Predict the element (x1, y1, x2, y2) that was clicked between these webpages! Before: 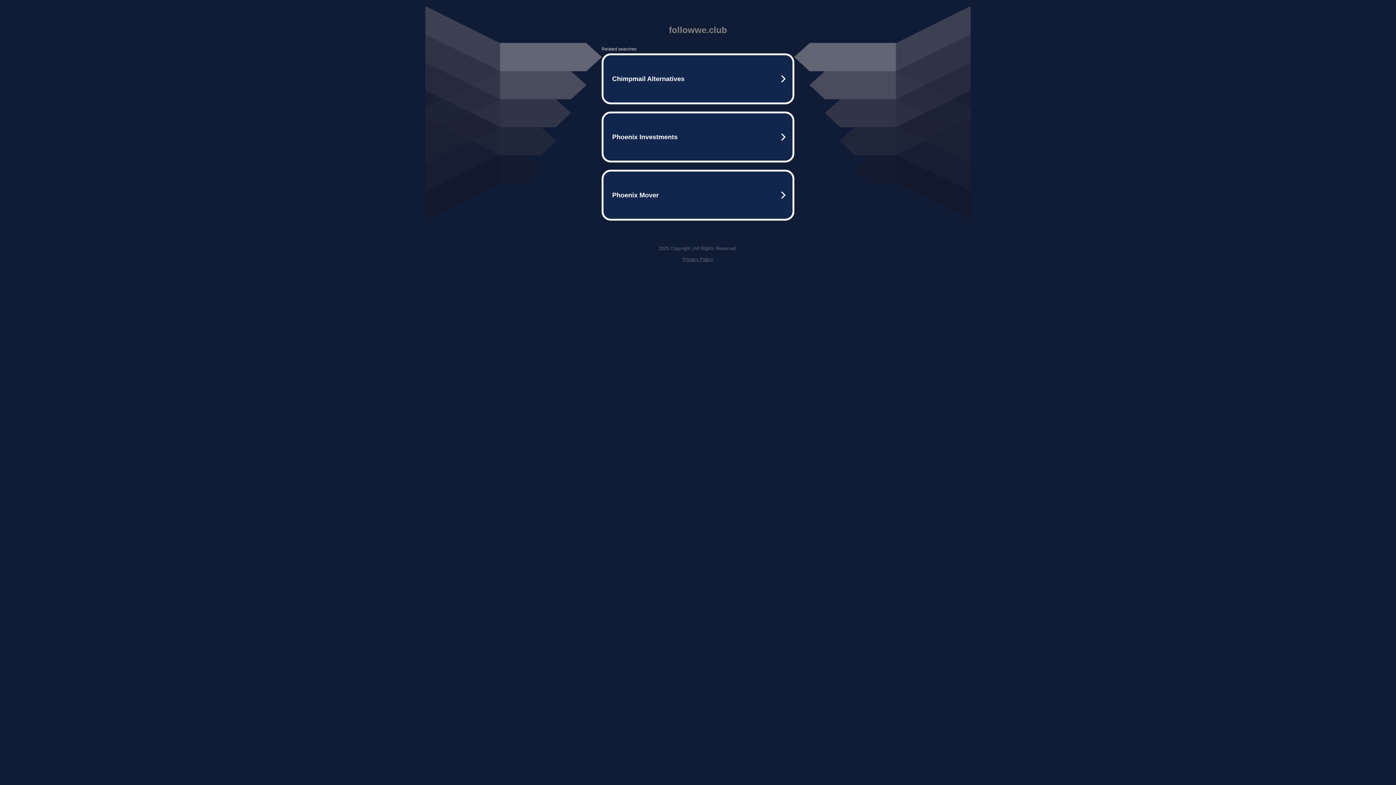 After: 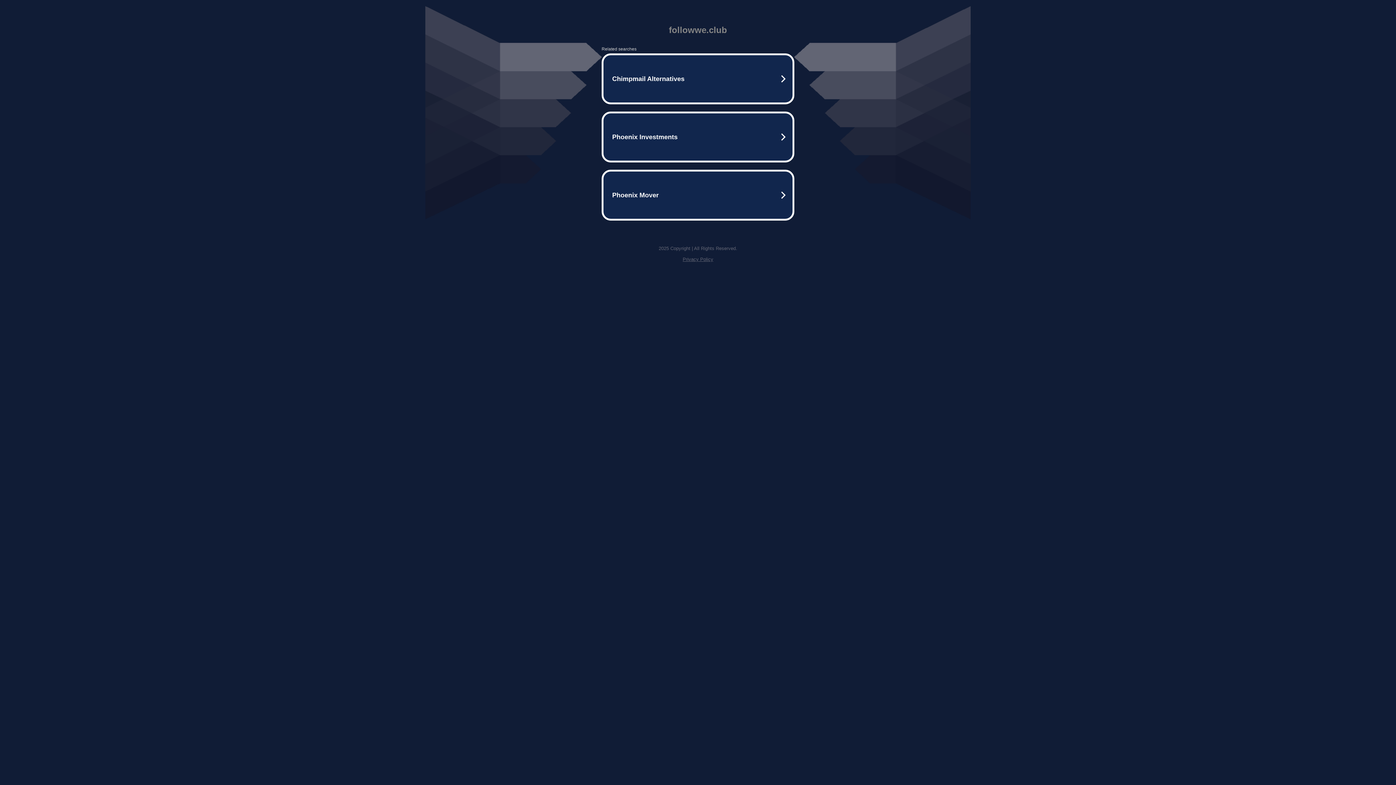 Action: label: Privacy Policy bbox: (682, 256, 713, 262)